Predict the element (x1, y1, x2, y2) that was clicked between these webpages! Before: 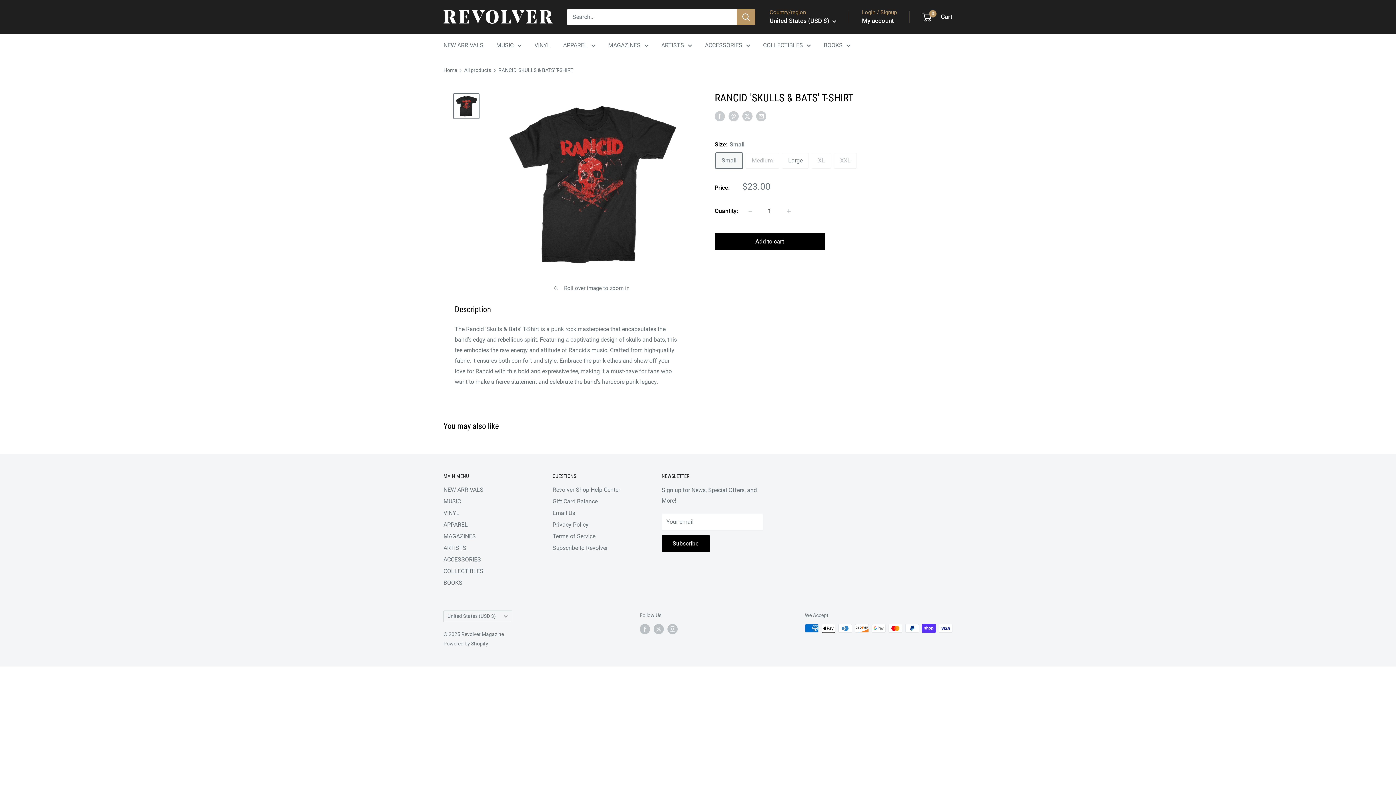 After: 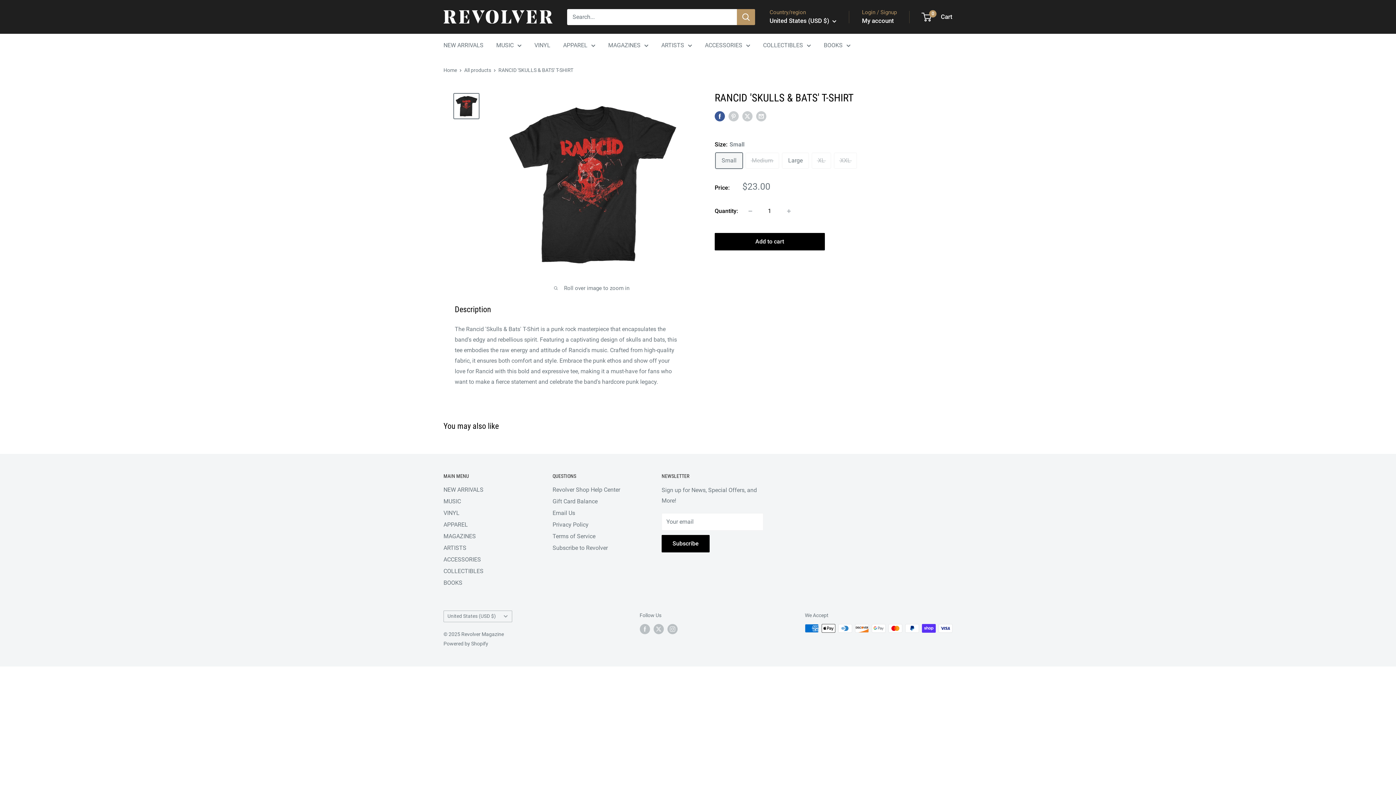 Action: bbox: (714, 110, 725, 121) label: Share on Facebook